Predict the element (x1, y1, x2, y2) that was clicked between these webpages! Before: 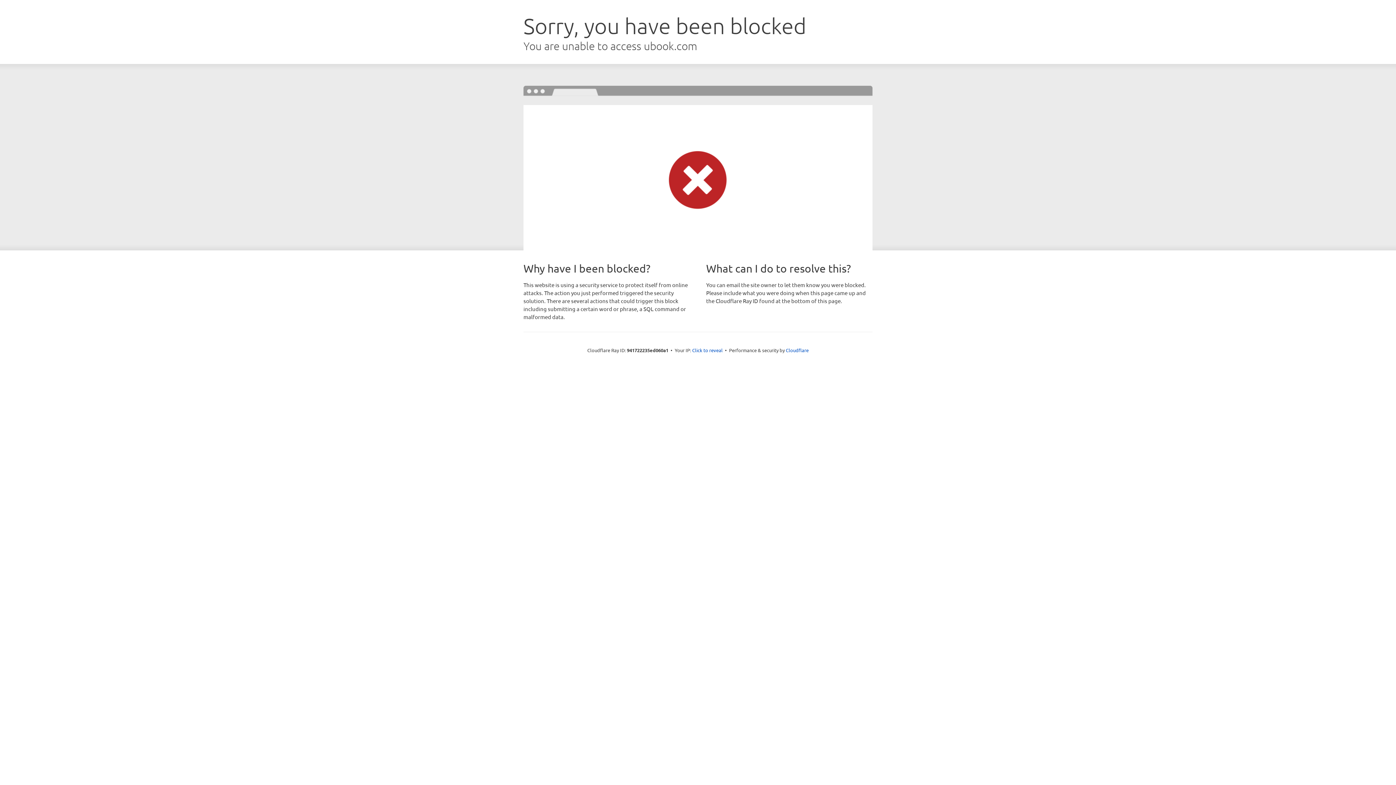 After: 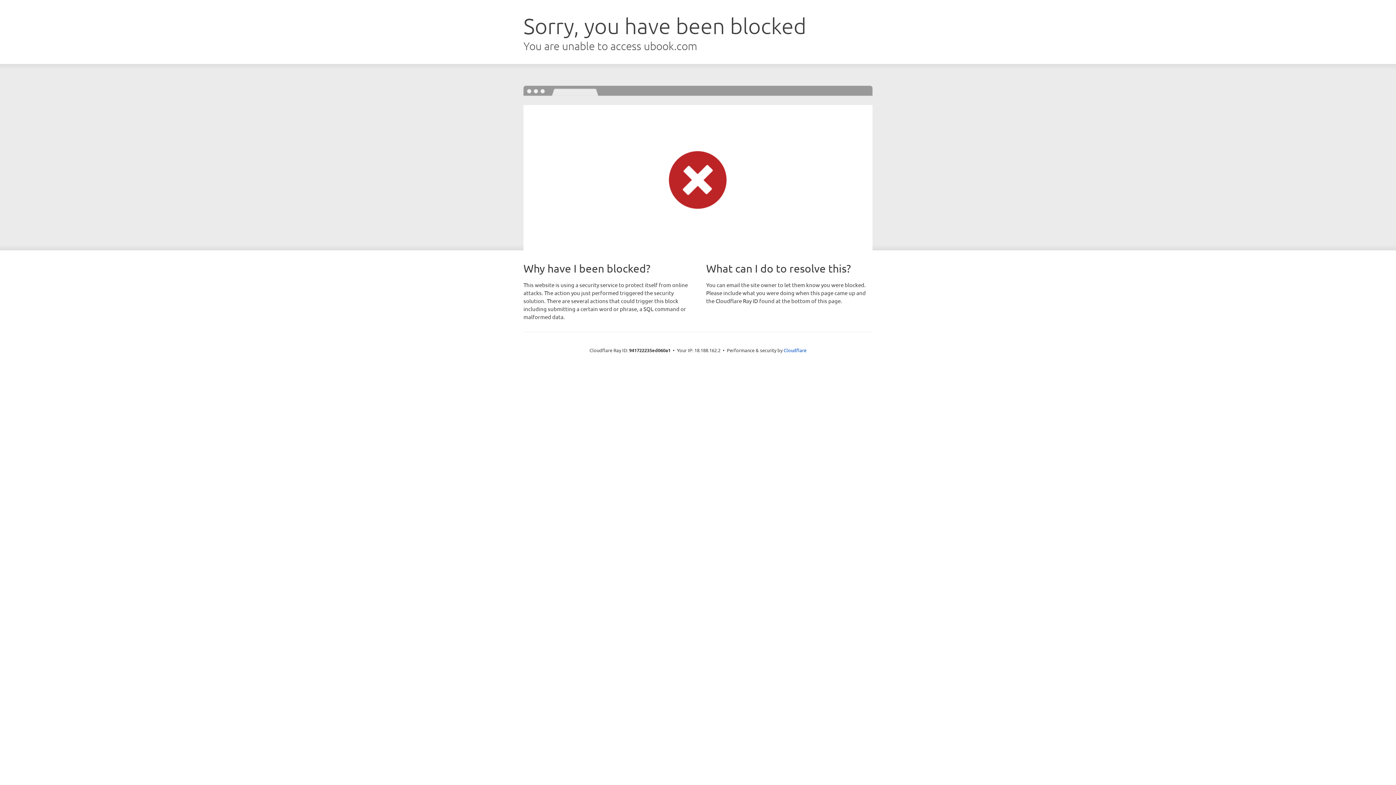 Action: bbox: (692, 346, 722, 353) label: Click to reveal